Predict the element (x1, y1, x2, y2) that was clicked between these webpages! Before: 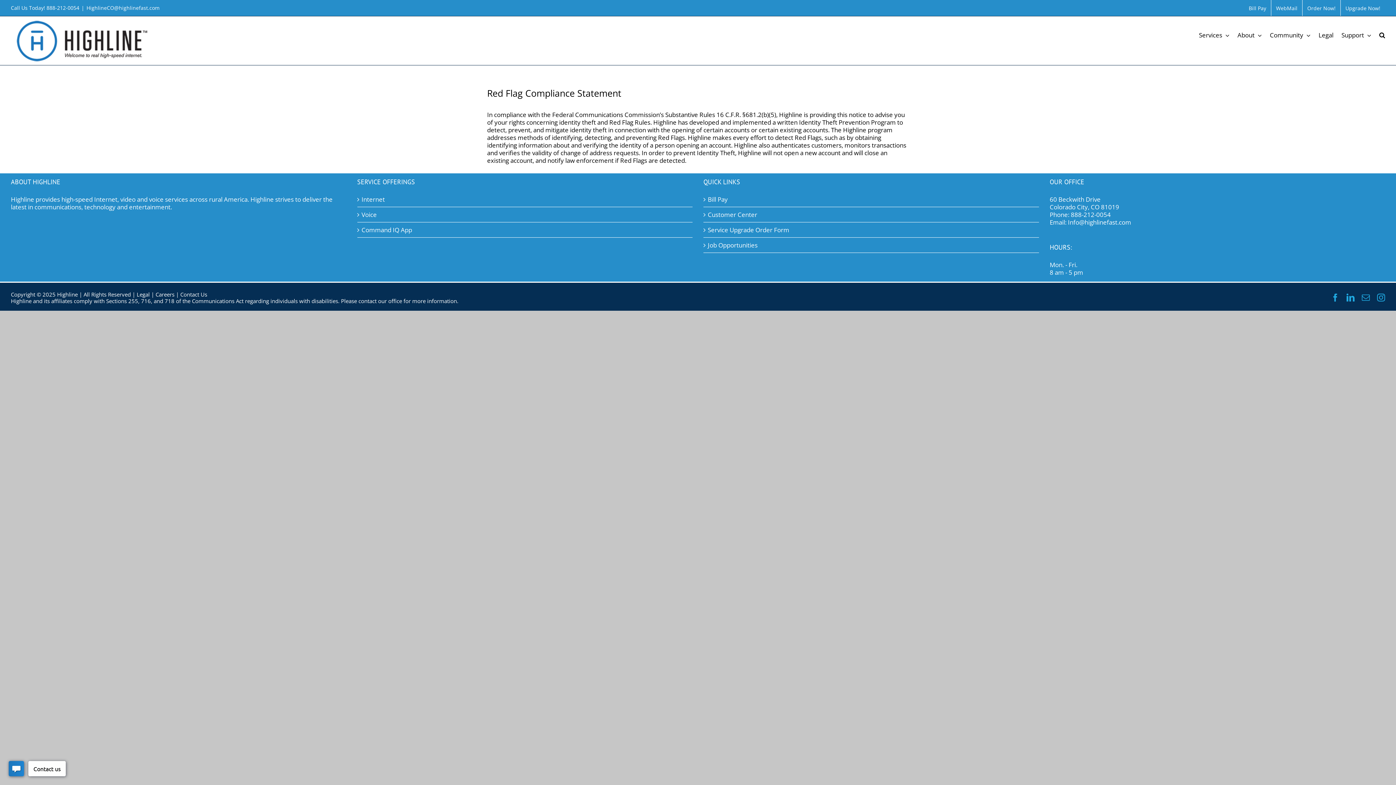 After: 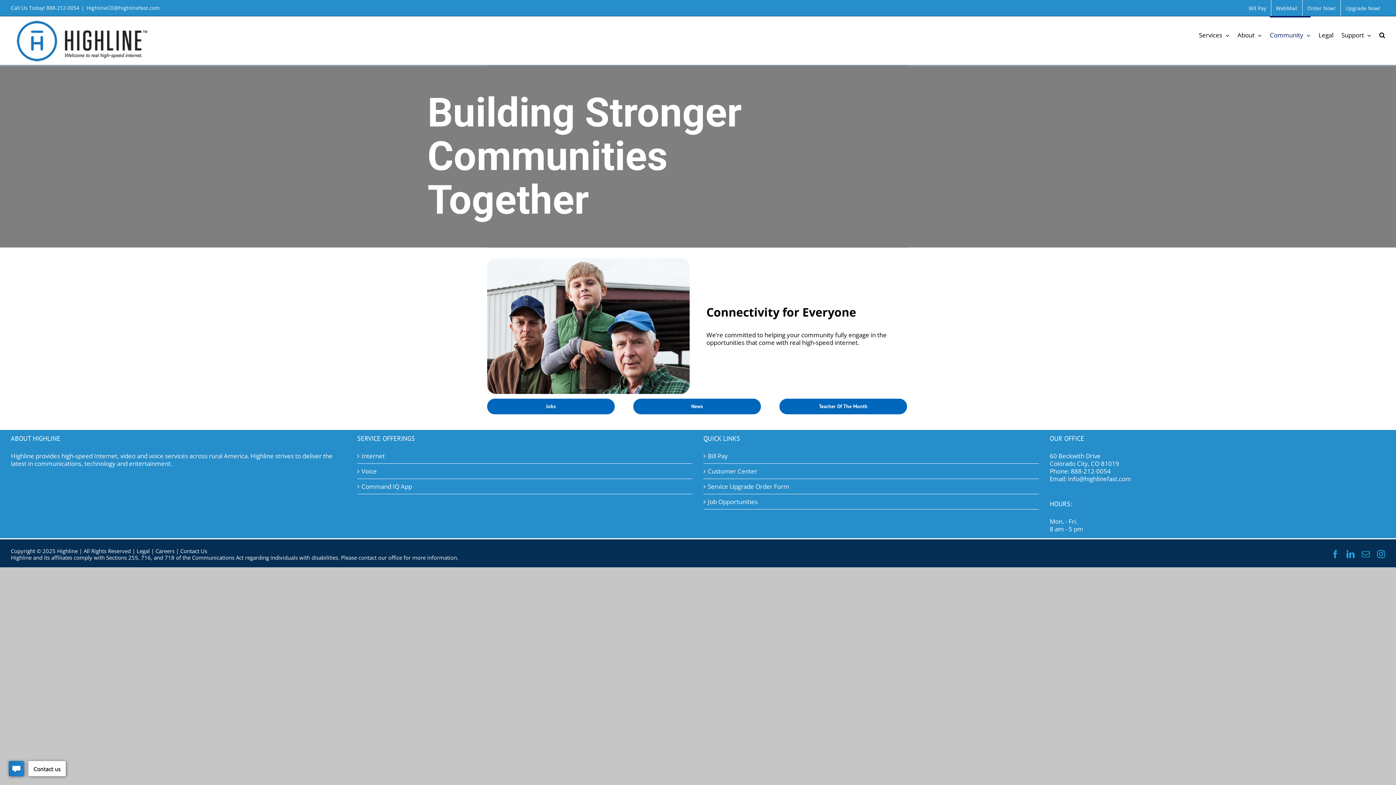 Action: bbox: (1270, 16, 1310, 52) label: Community